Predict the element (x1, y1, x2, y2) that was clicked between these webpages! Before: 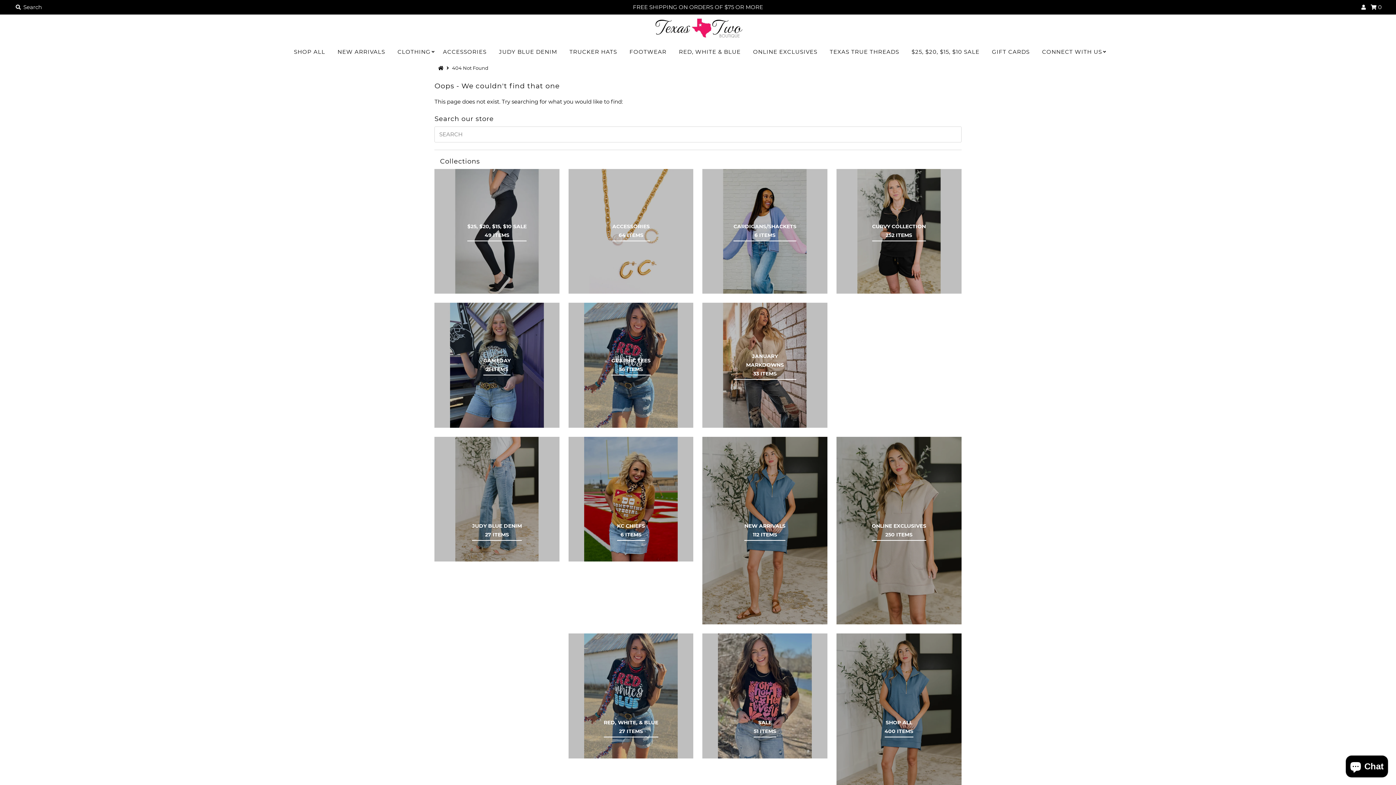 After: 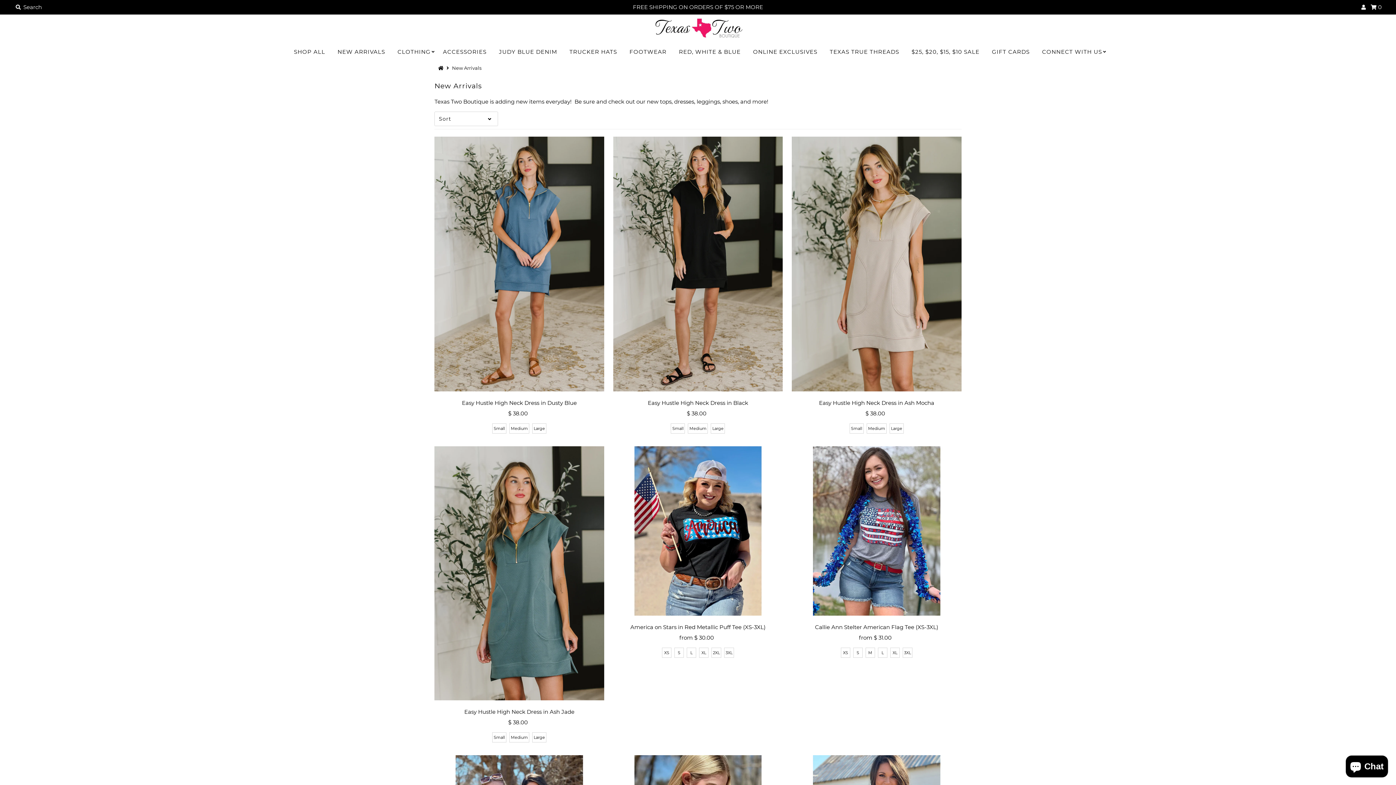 Action: label: NEW ARRIVALS bbox: (332, 42, 390, 61)